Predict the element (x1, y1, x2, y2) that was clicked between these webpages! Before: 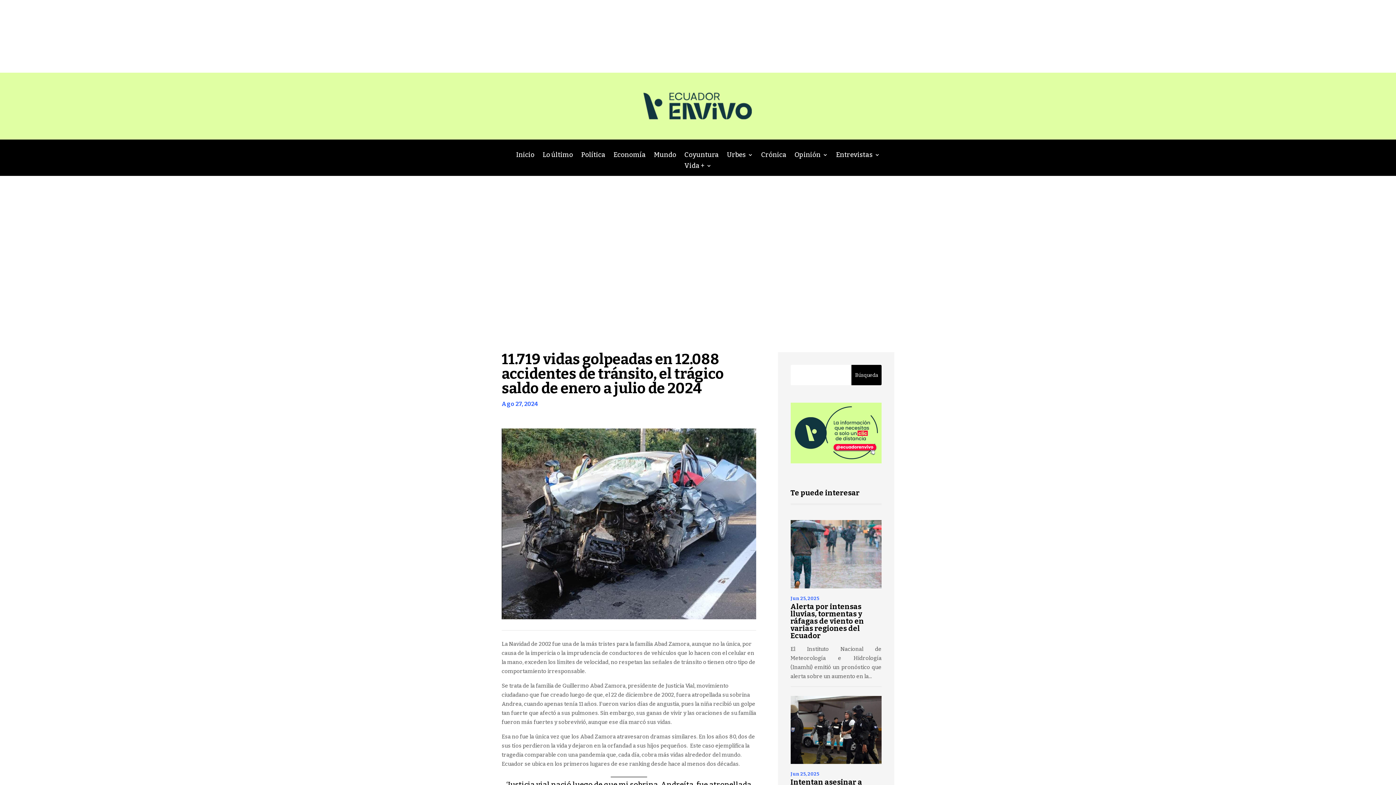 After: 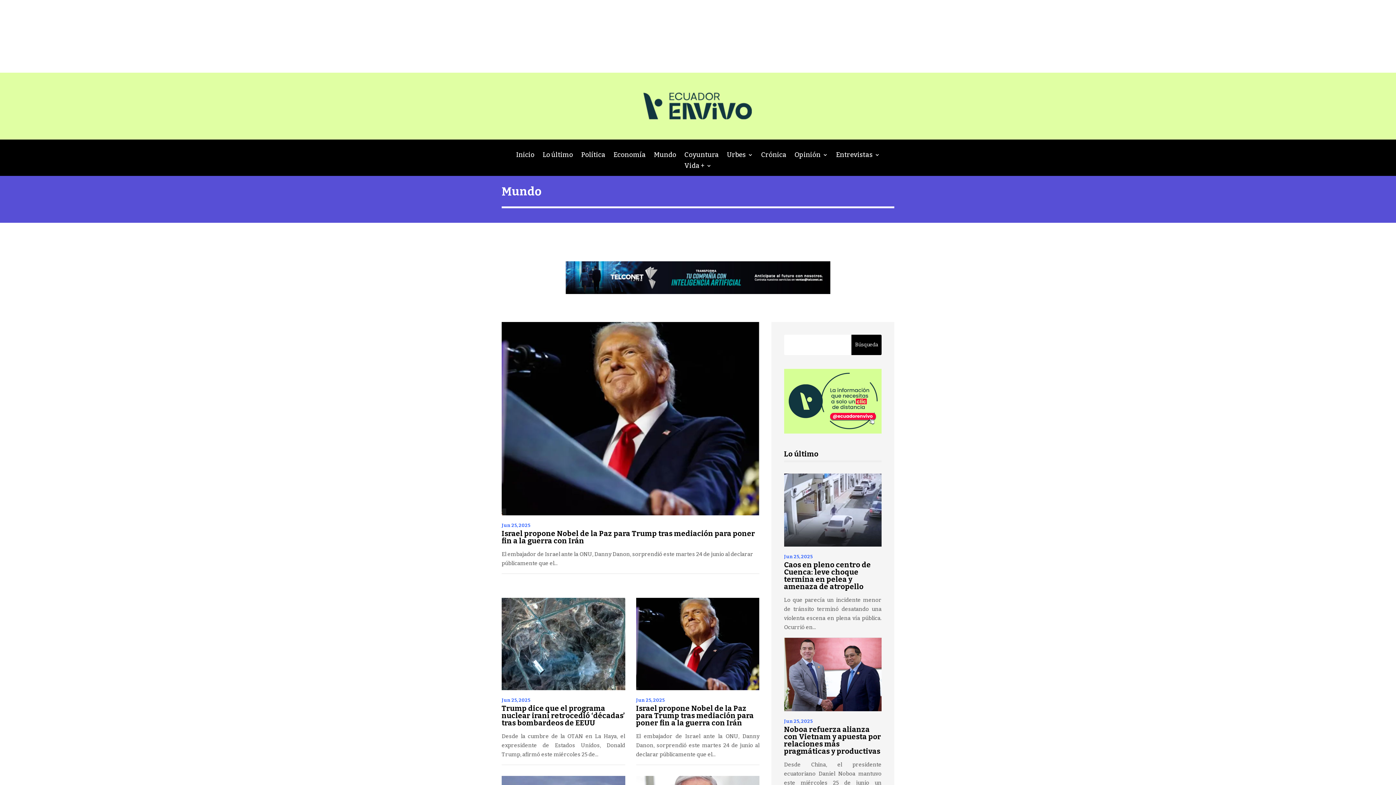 Action: label: Mundo bbox: (654, 152, 676, 160)